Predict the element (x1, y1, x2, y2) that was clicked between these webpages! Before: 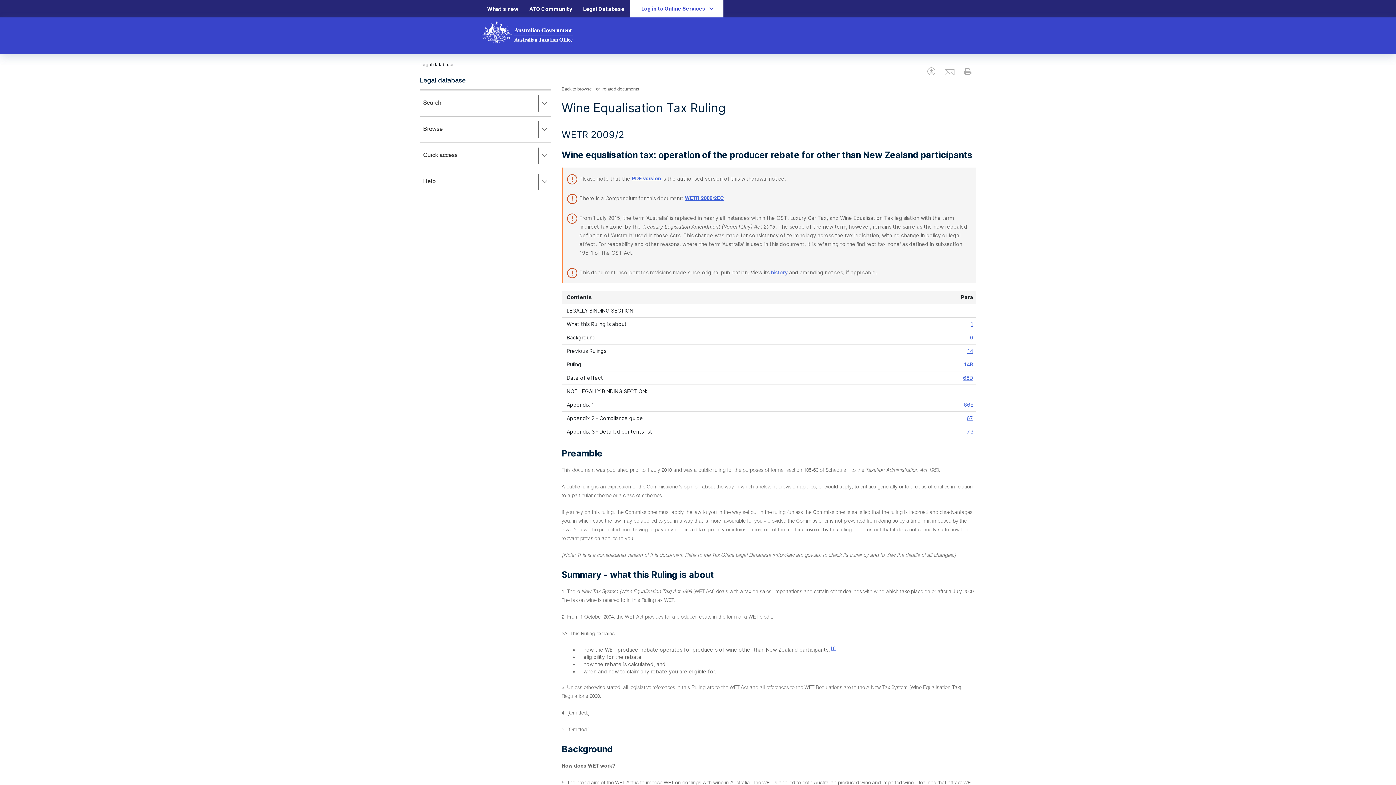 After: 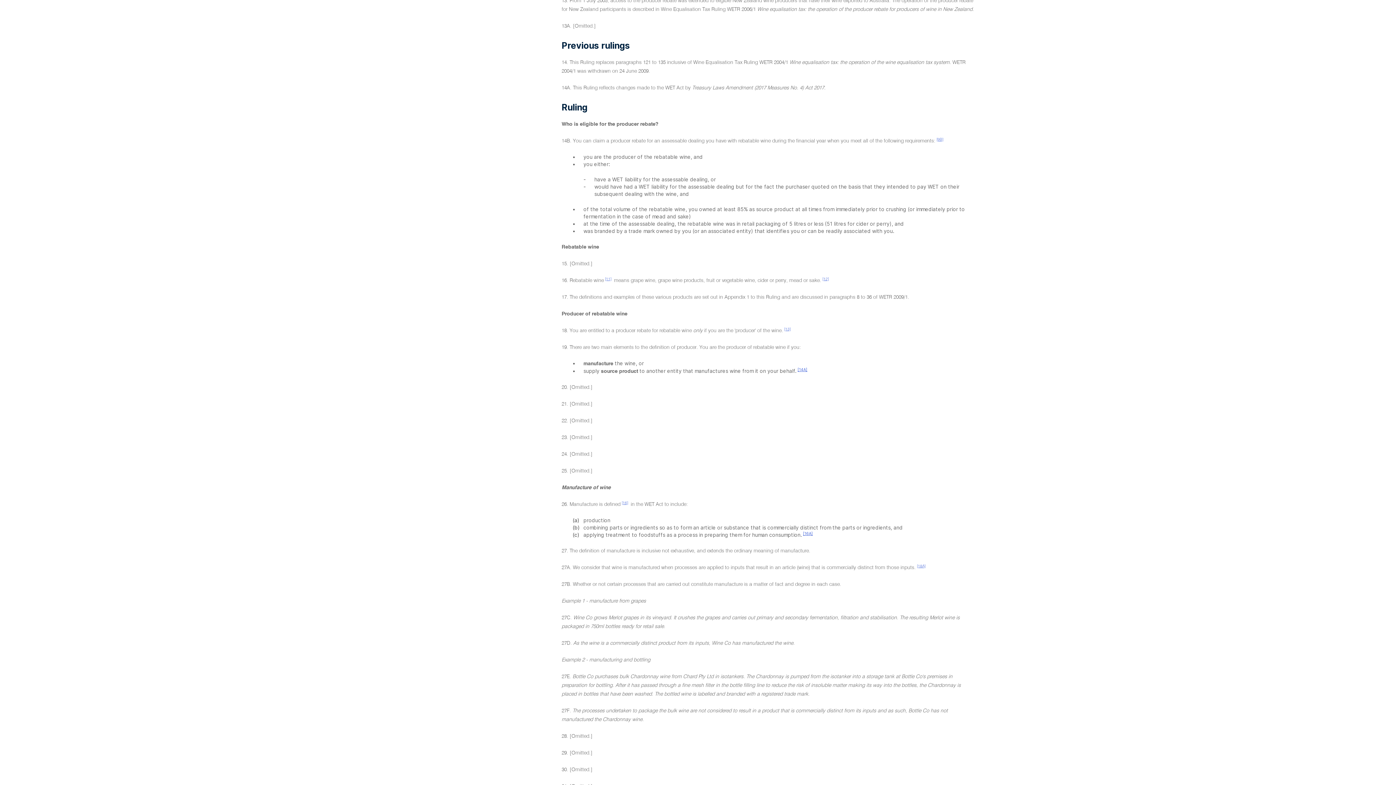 Action: label: 14 bbox: (967, 348, 973, 354)